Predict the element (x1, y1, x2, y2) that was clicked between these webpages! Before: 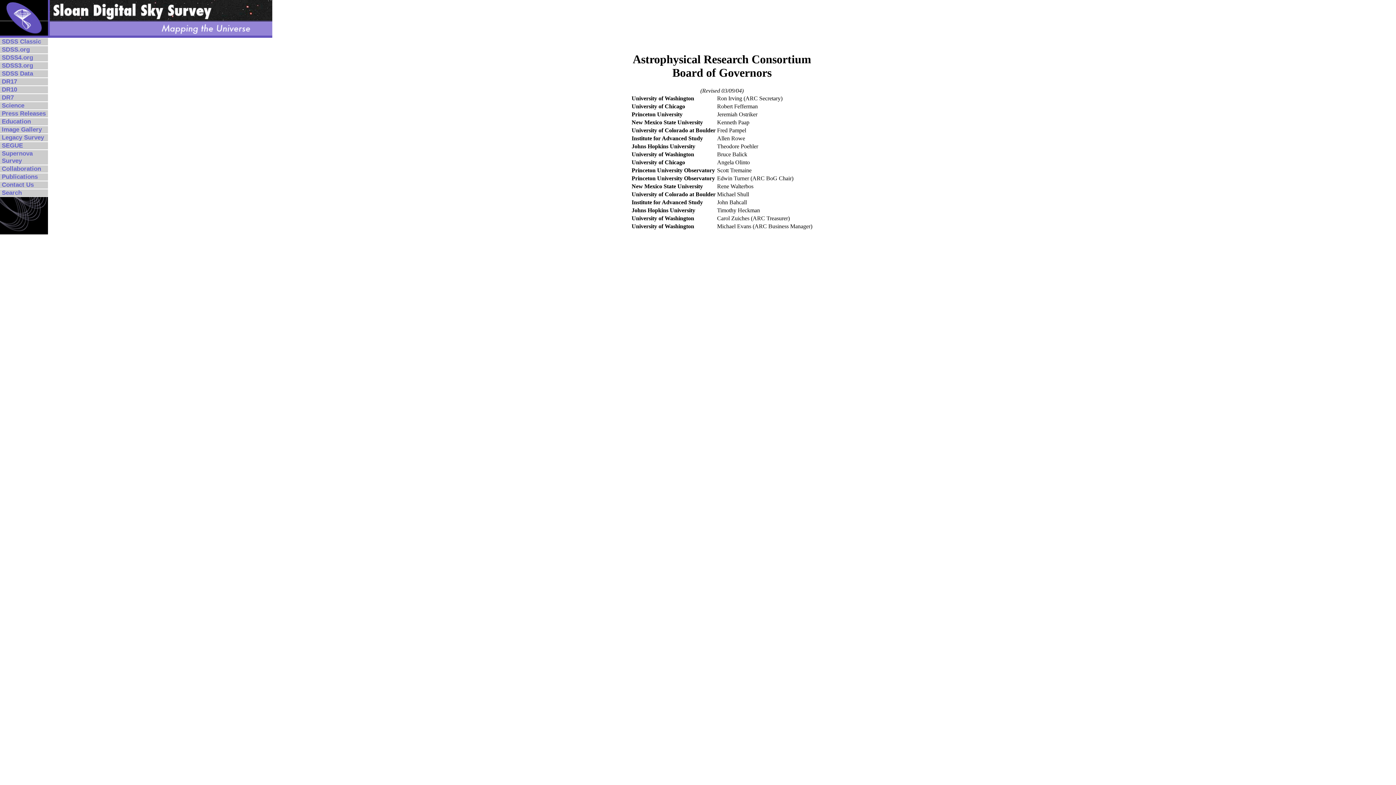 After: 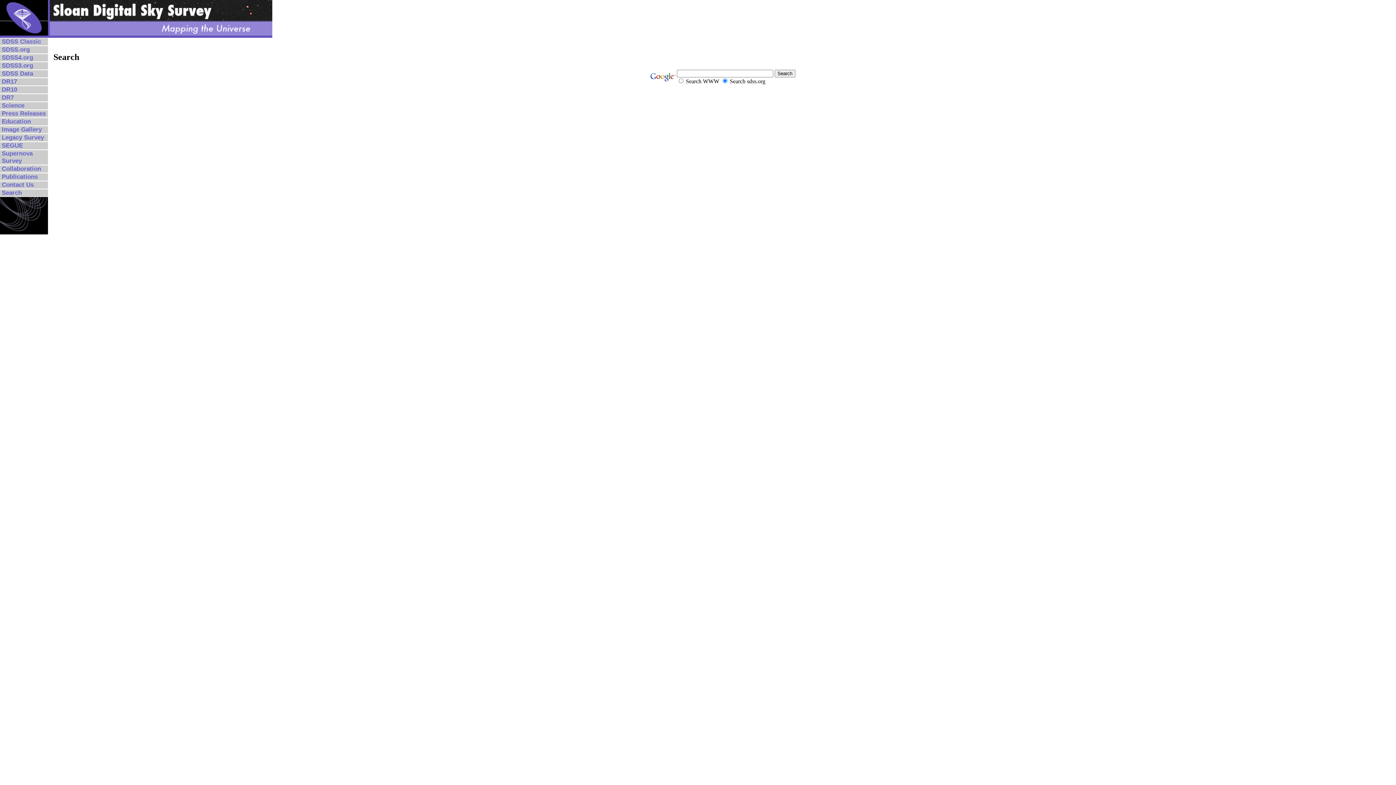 Action: bbox: (1, 189, 21, 196) label: Search